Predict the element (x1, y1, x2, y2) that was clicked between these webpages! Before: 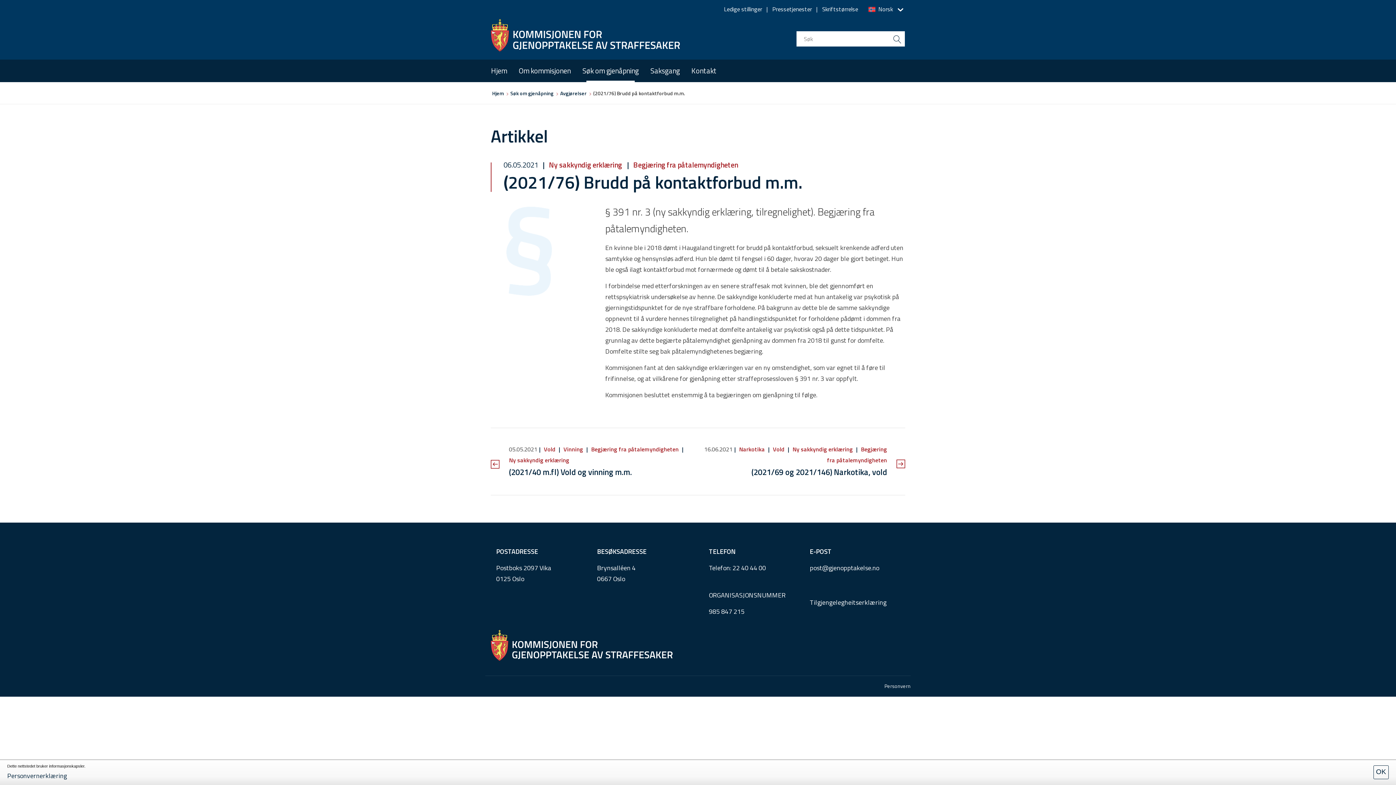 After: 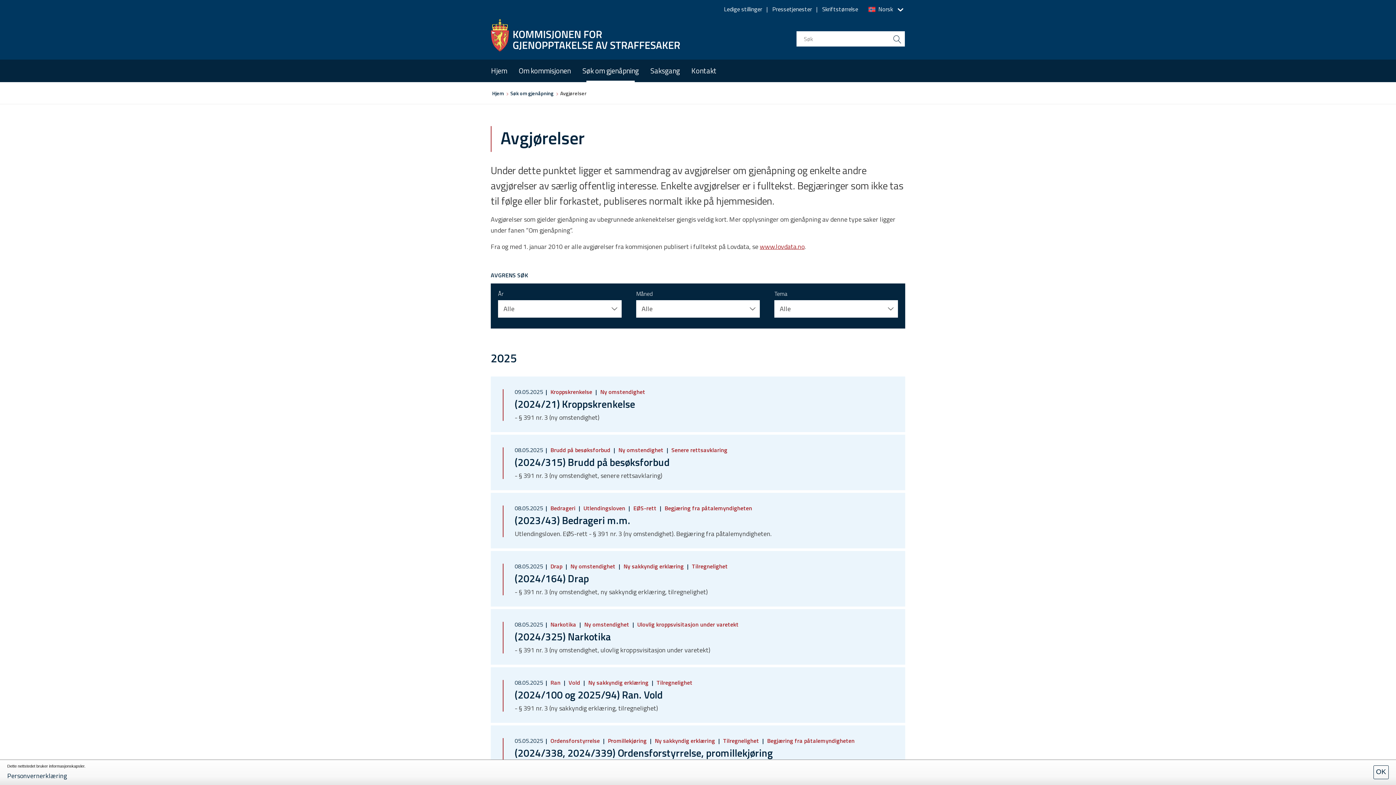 Action: label: Avgjørelser bbox: (560, 89, 586, 97)